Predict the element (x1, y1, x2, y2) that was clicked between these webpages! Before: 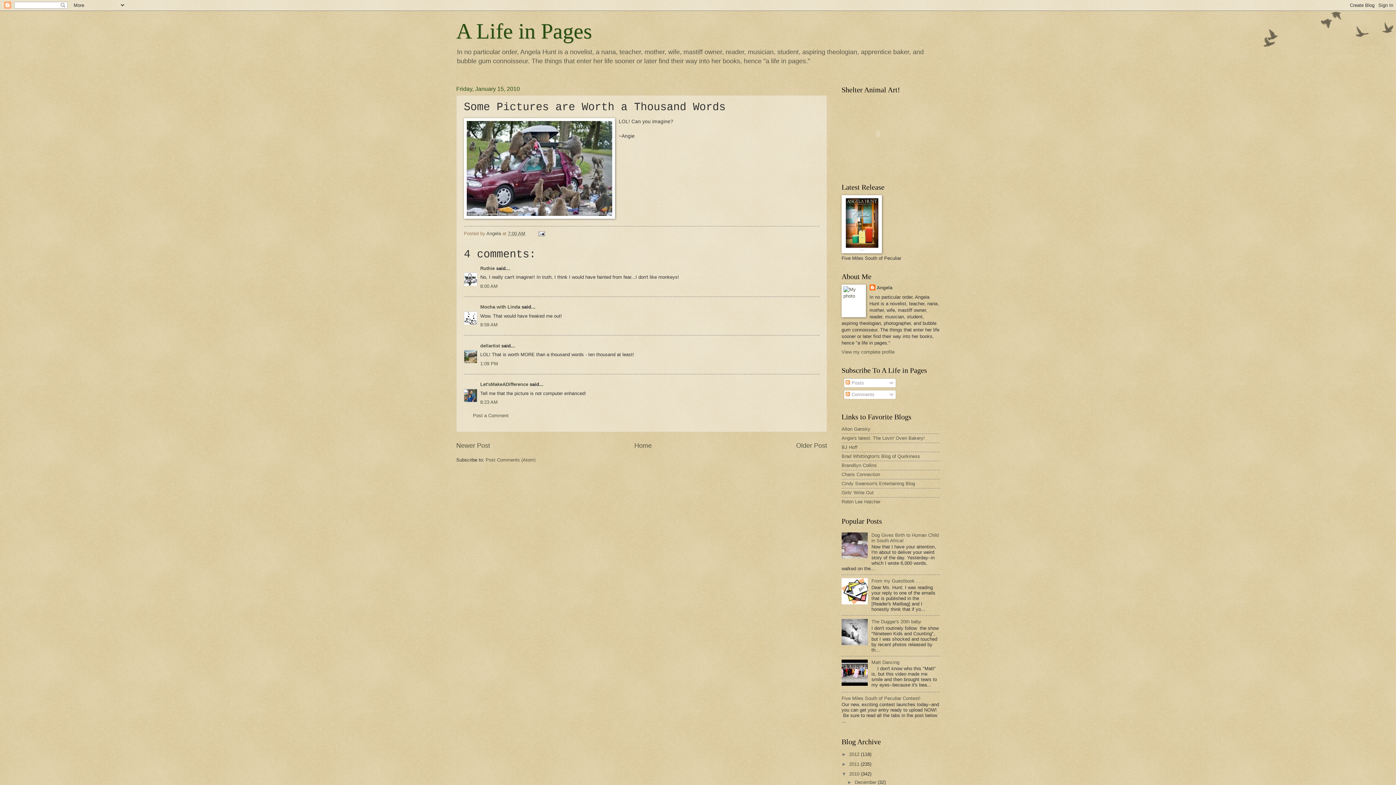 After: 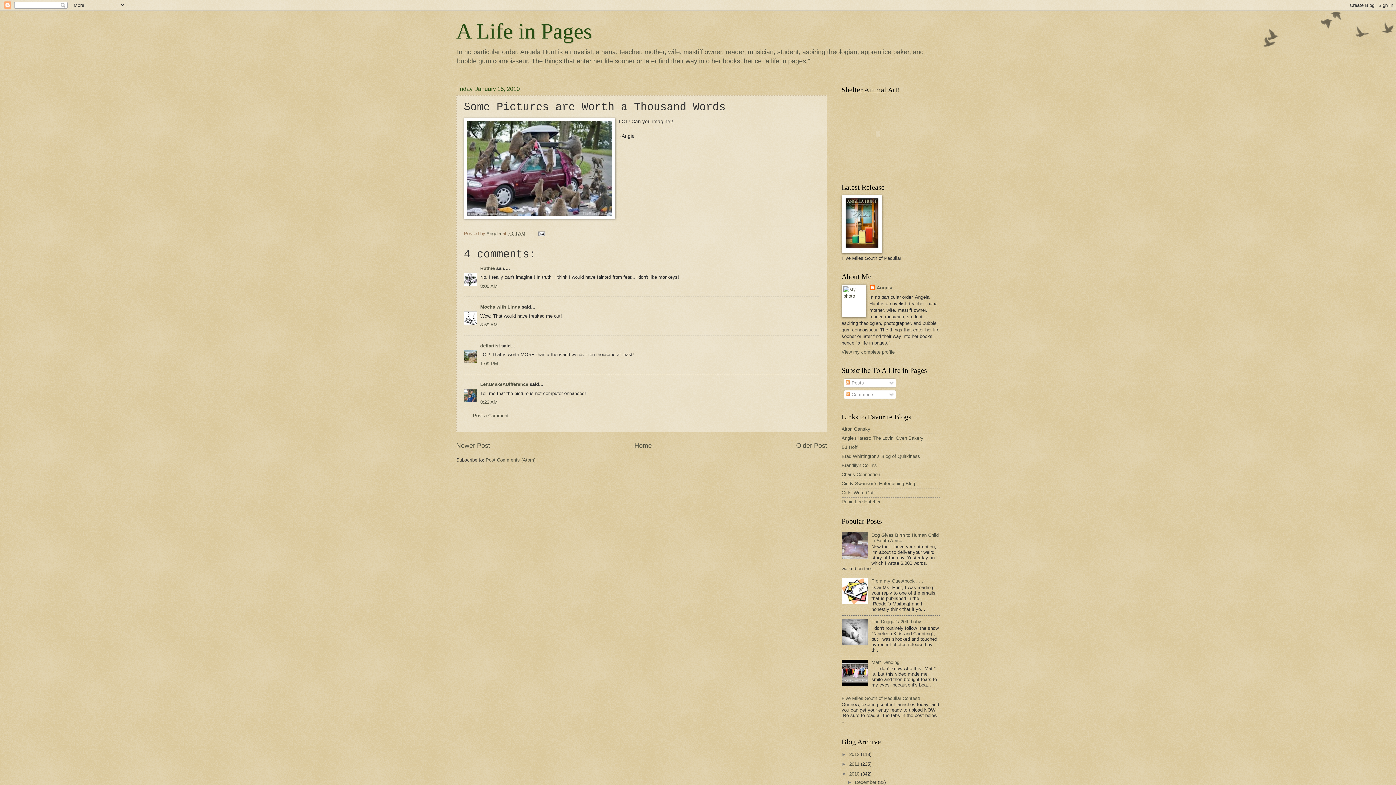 Action: bbox: (841, 554, 869, 559)